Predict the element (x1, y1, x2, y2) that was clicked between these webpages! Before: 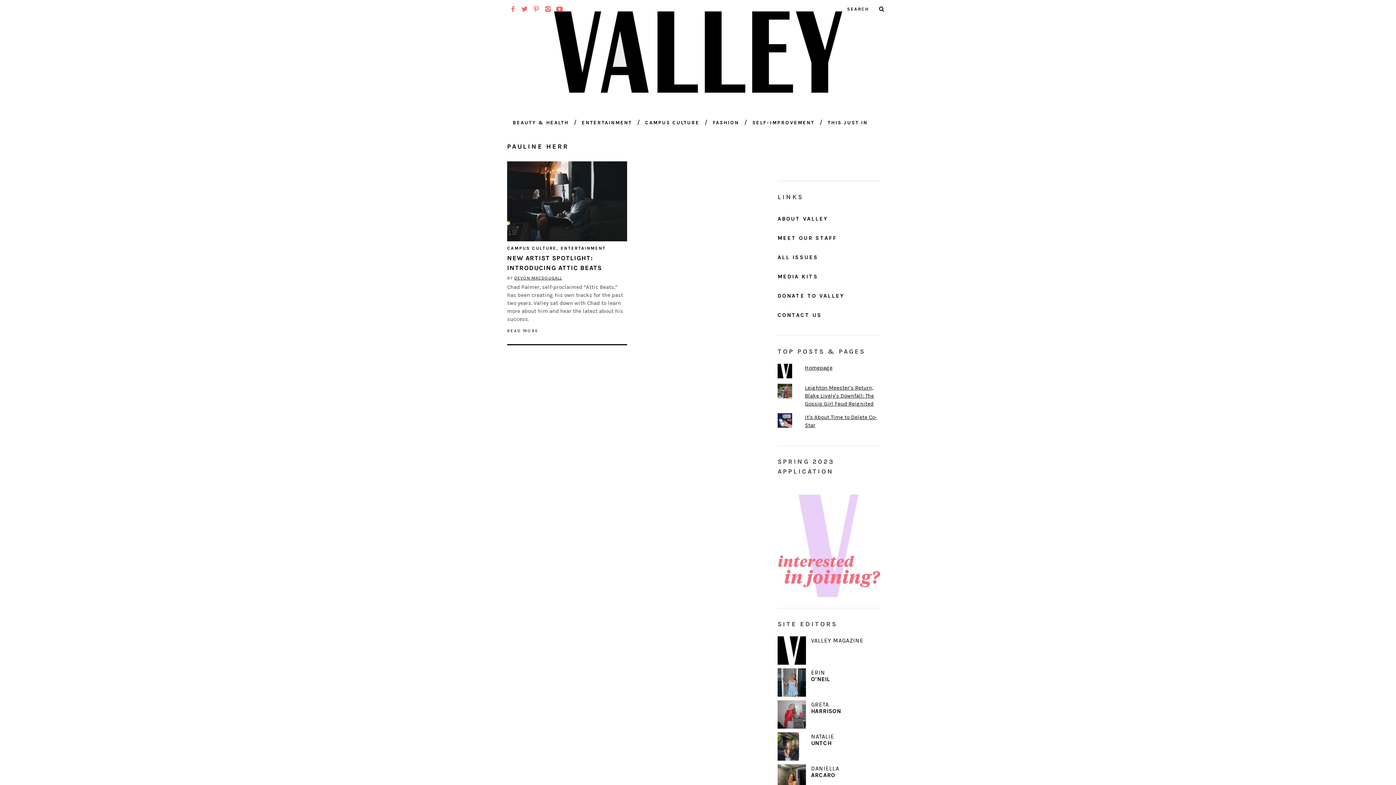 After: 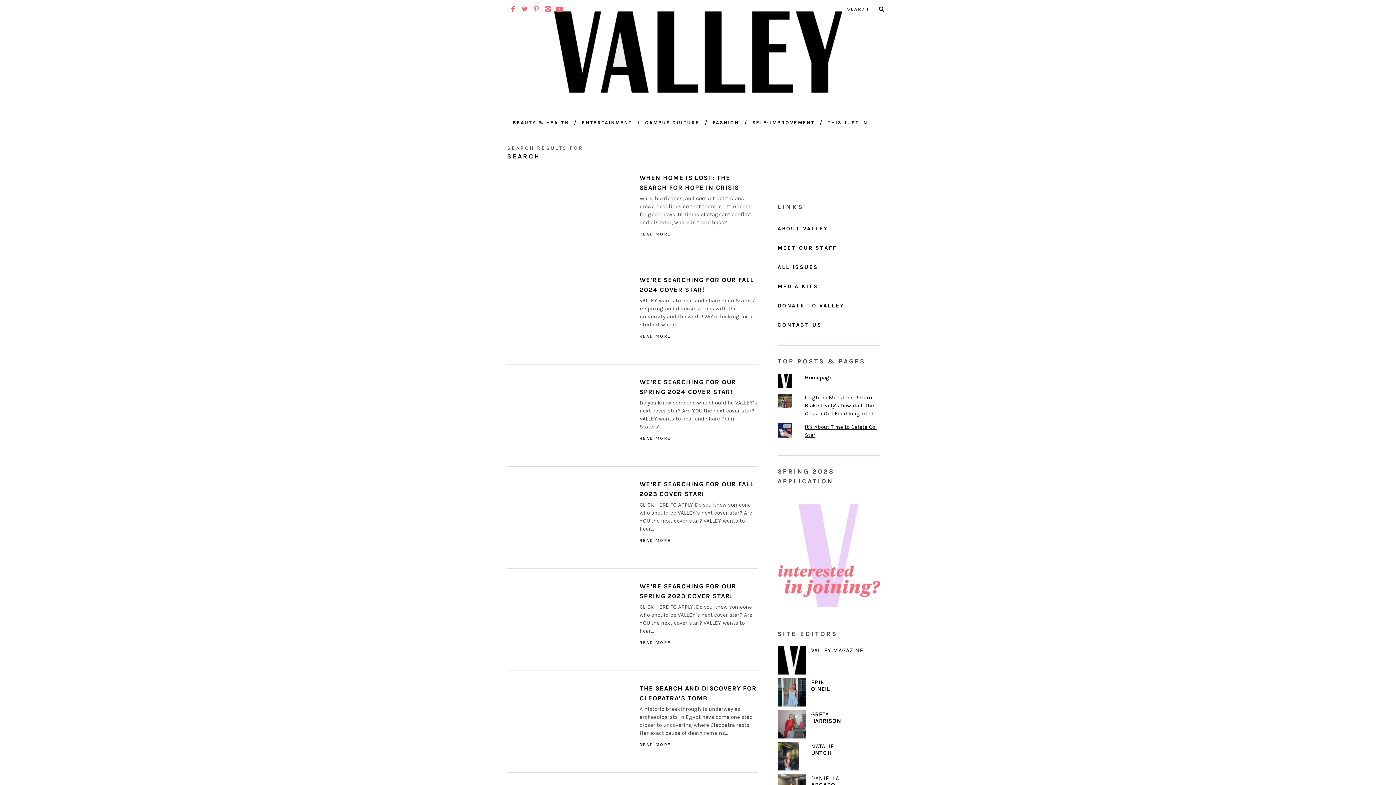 Action: bbox: (874, 1, 889, 16)